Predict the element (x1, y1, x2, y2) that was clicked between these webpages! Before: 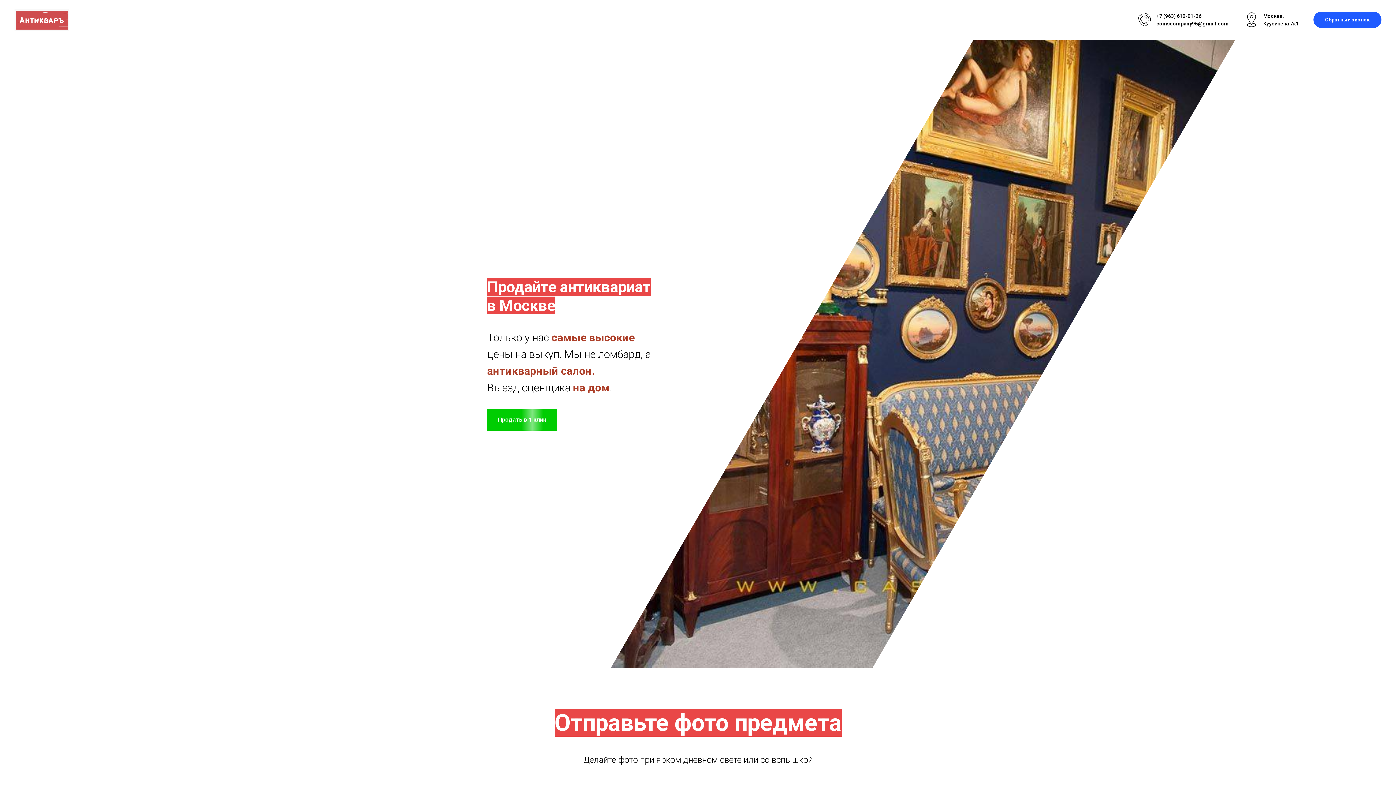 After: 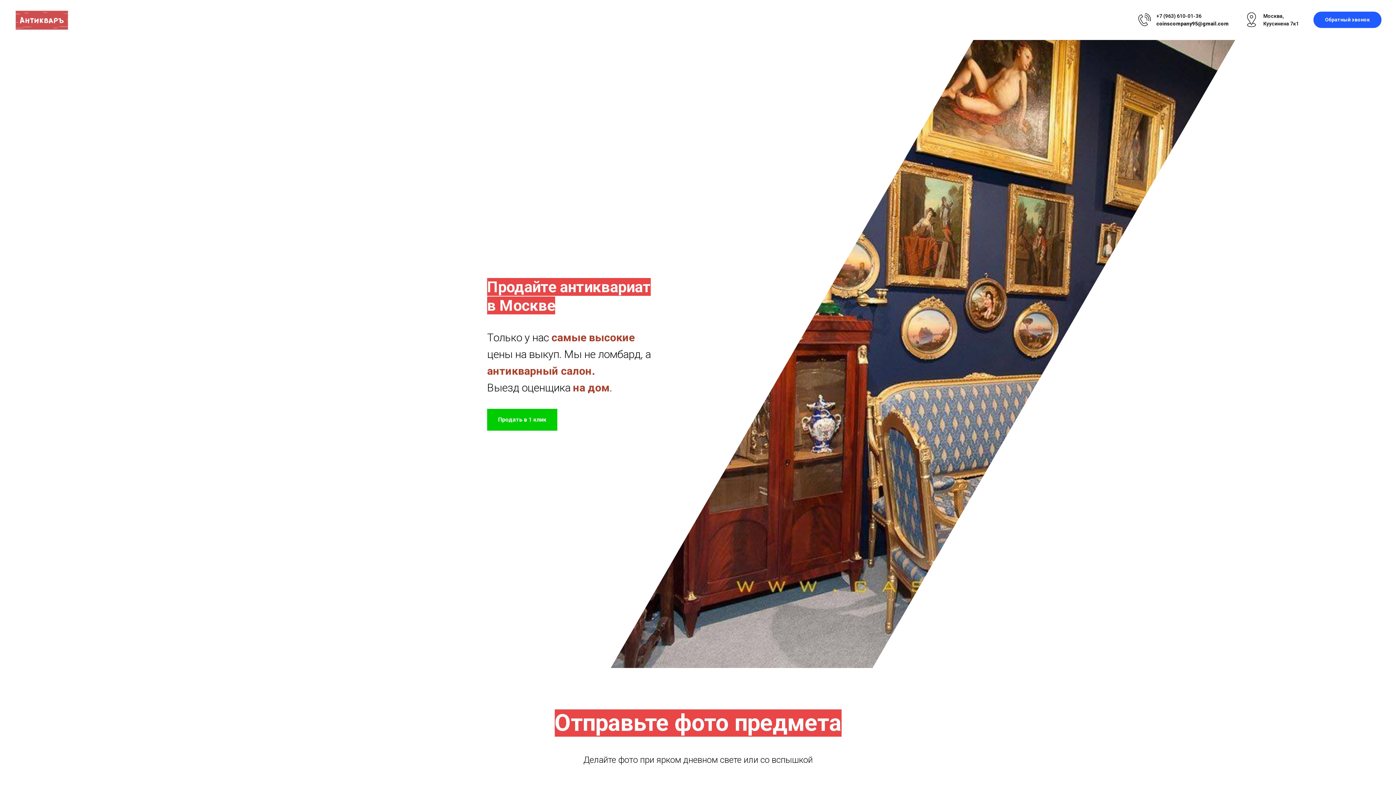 Action: bbox: (1156, 20, 1229, 26) label: coinscompany95@gmail.com